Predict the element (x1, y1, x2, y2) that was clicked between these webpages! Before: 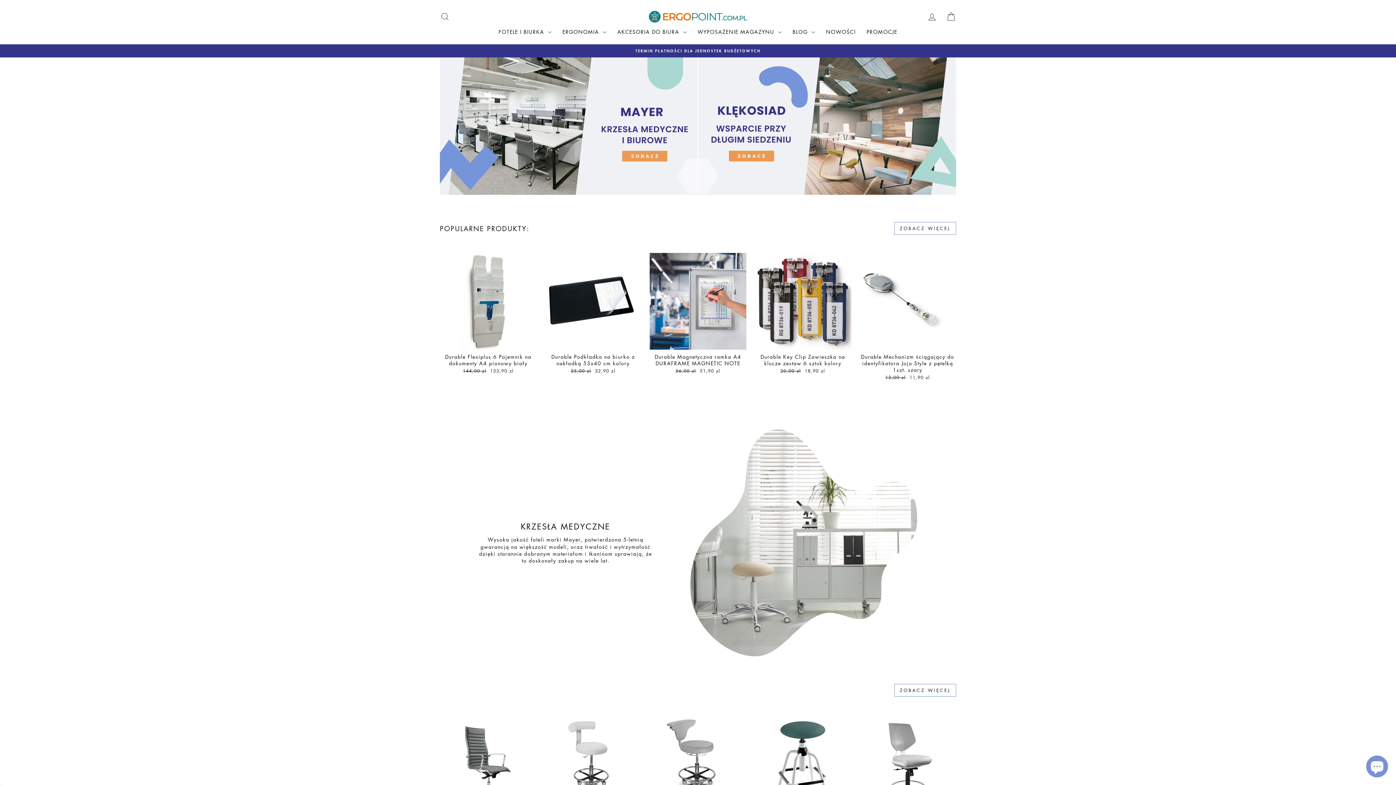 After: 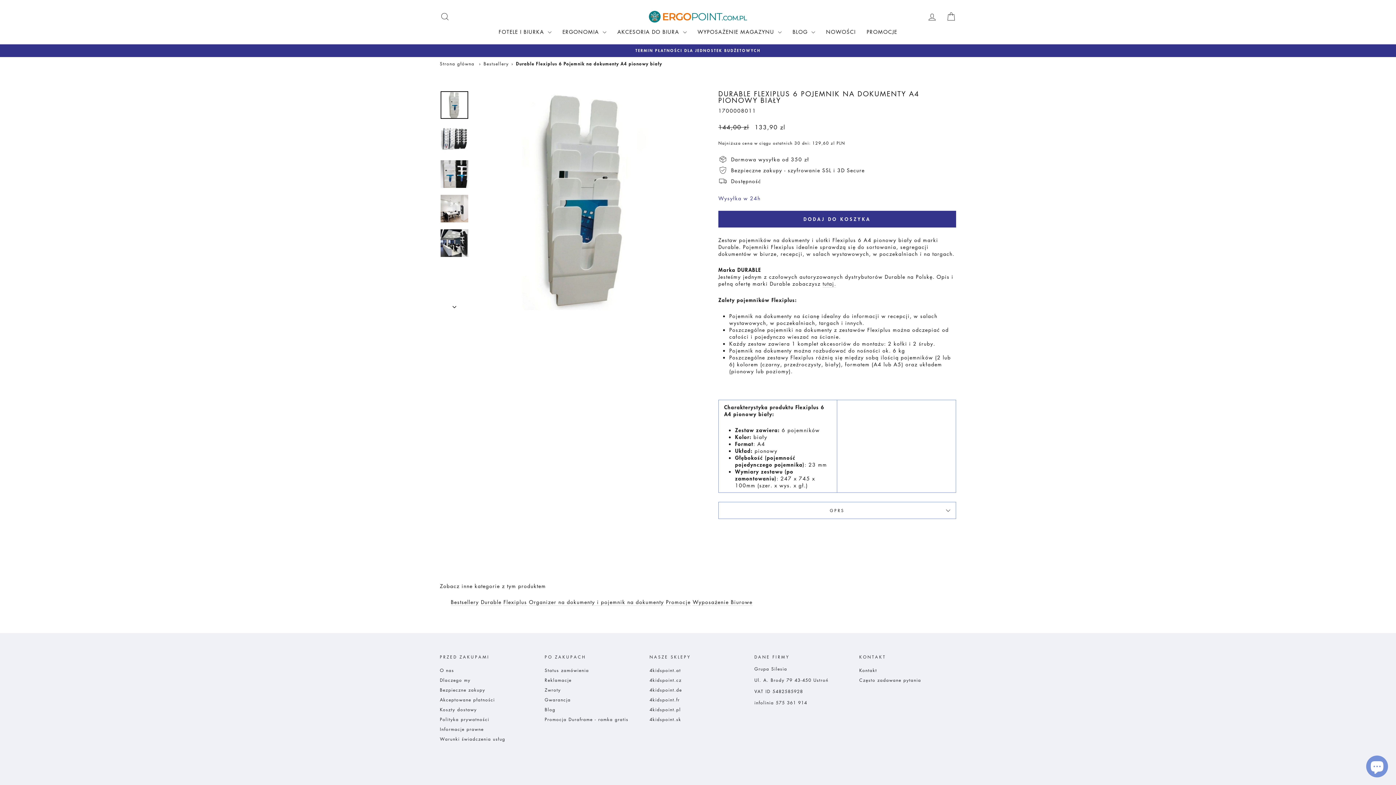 Action: bbox: (440, 349, 536, 376) label: Durable Flexiplus 6 Pojemnik na dokumenty A4 pionowy biały
Cena regularna
144,00 zl 
Cena promocyjna
133,90 zl